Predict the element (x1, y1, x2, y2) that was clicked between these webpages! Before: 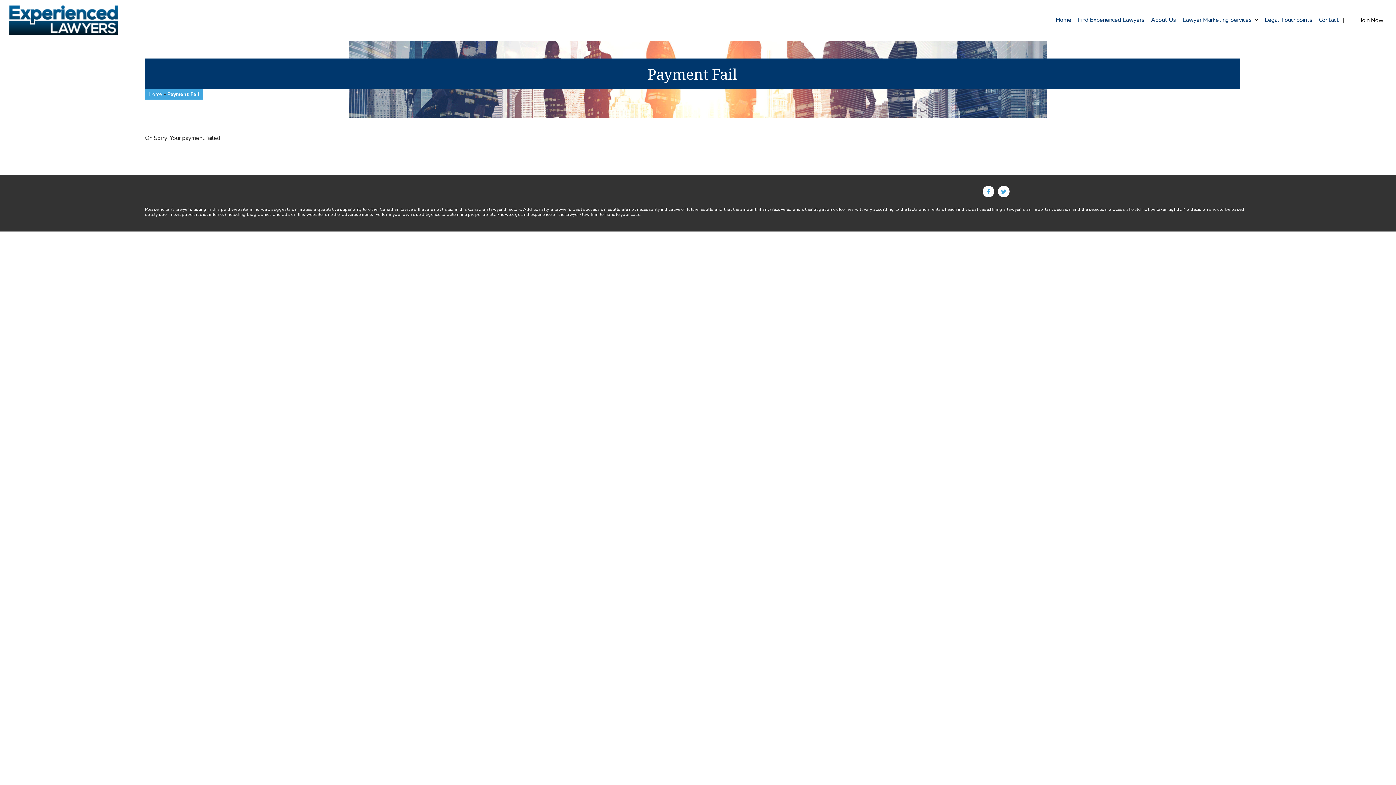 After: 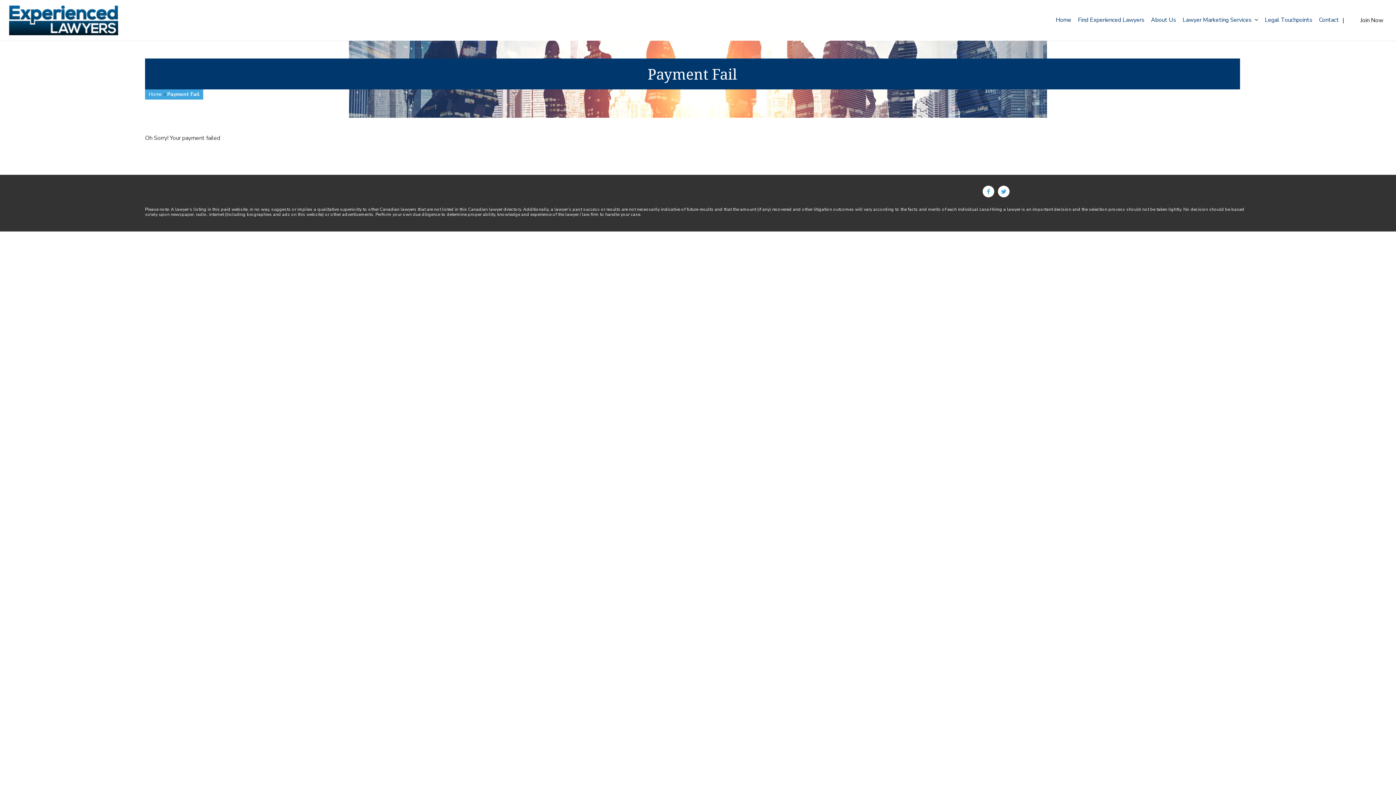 Action: bbox: (982, 188, 994, 196)